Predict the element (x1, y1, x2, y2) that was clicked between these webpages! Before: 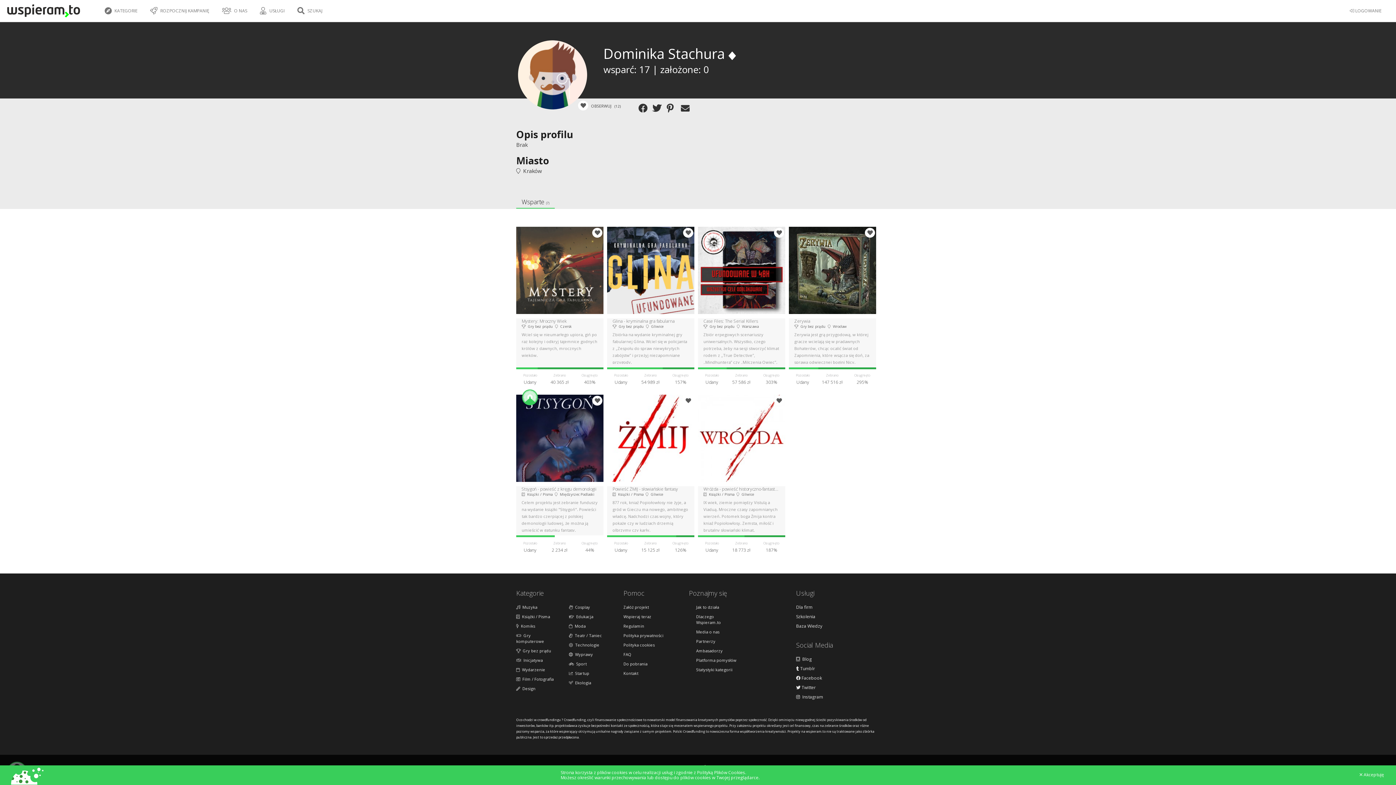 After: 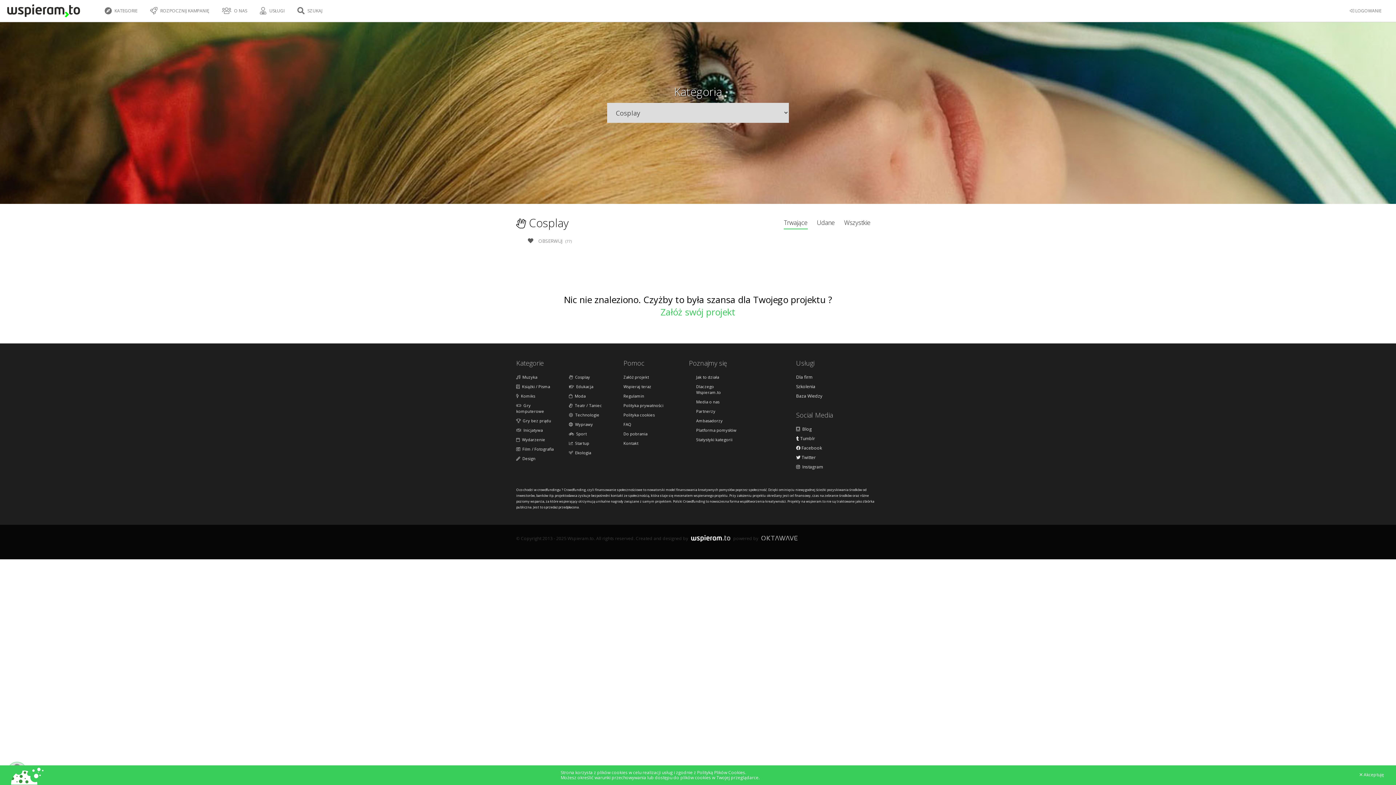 Action: label:   Cosplay bbox: (569, 604, 610, 610)